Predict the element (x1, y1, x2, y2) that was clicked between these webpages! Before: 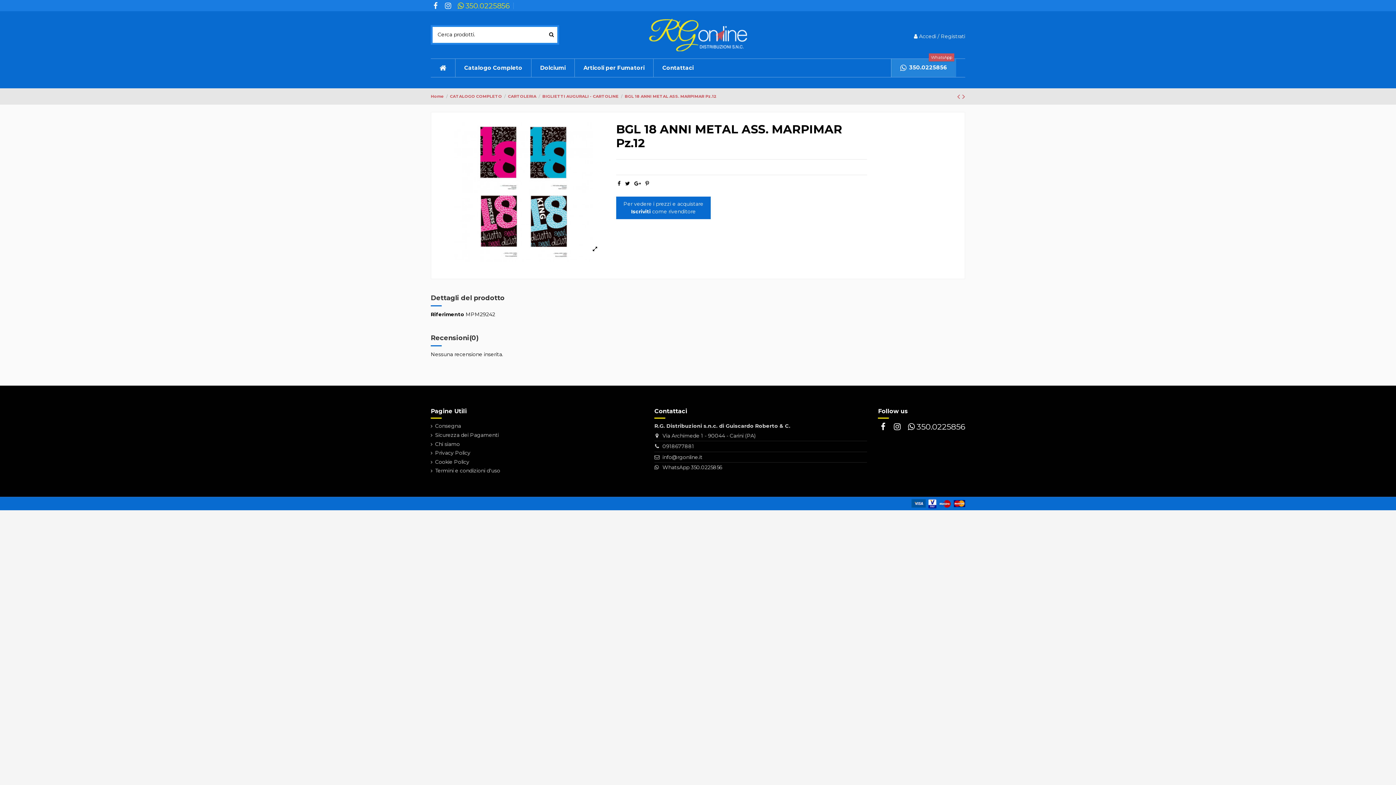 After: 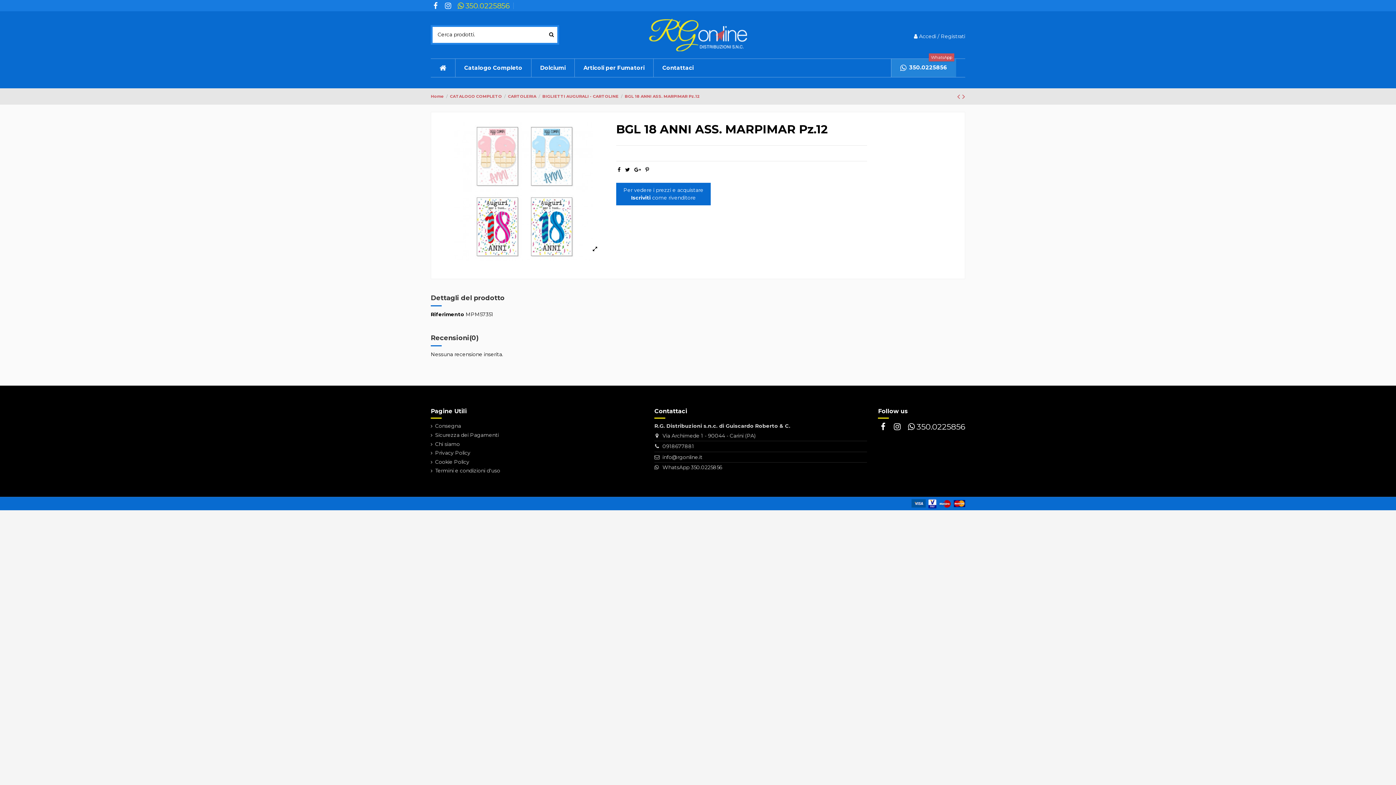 Action: label:   bbox: (957, 91, 962, 101)